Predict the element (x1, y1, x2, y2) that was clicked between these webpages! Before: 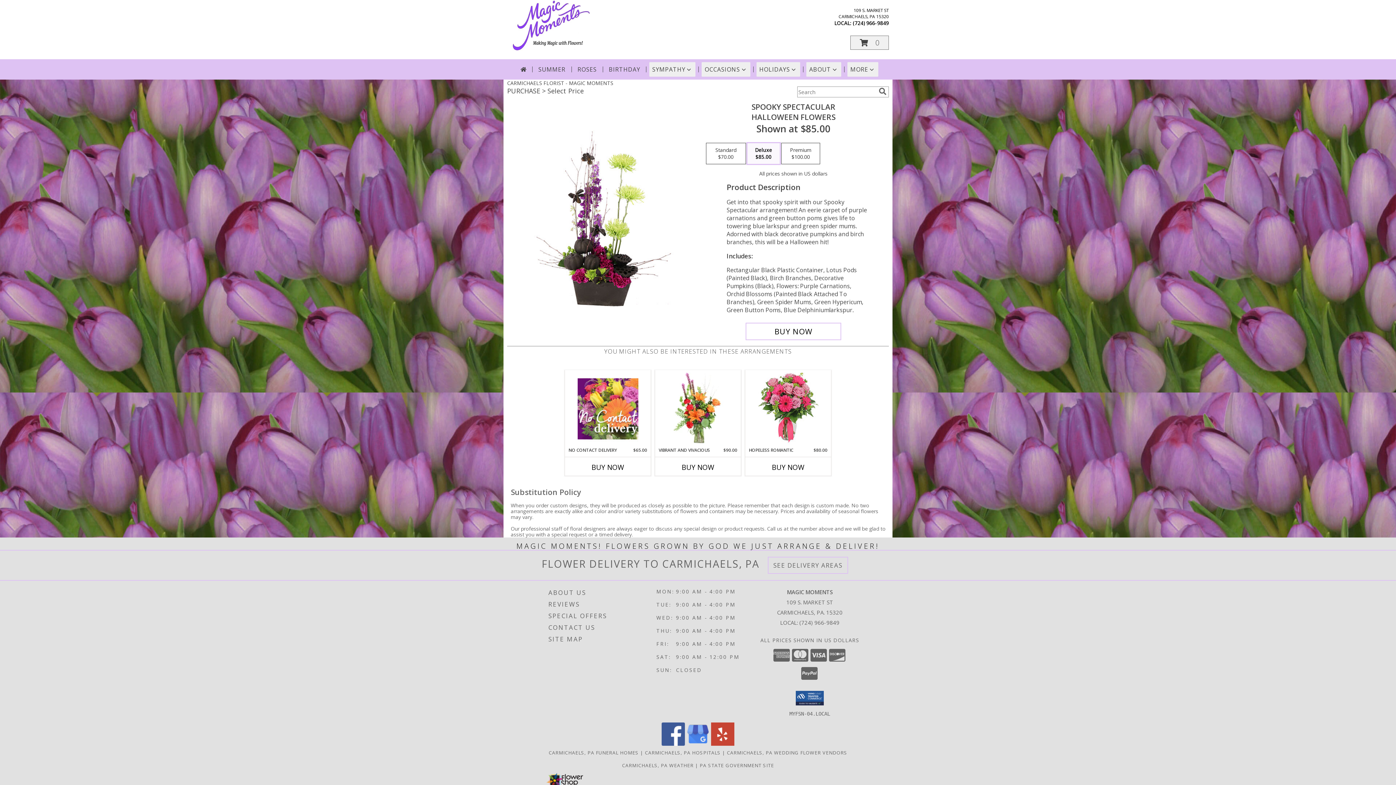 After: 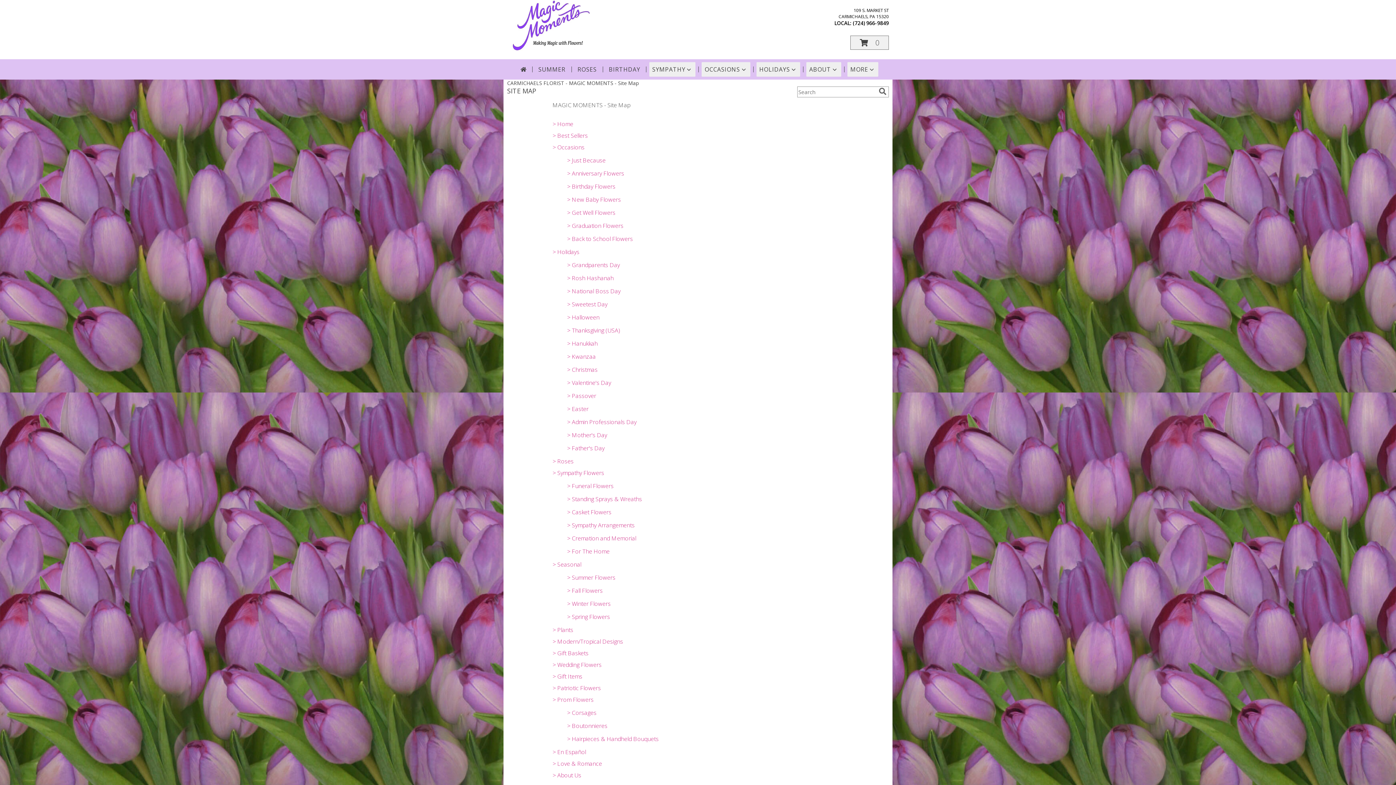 Action: bbox: (548, 633, 654, 645) label: SITE MAP